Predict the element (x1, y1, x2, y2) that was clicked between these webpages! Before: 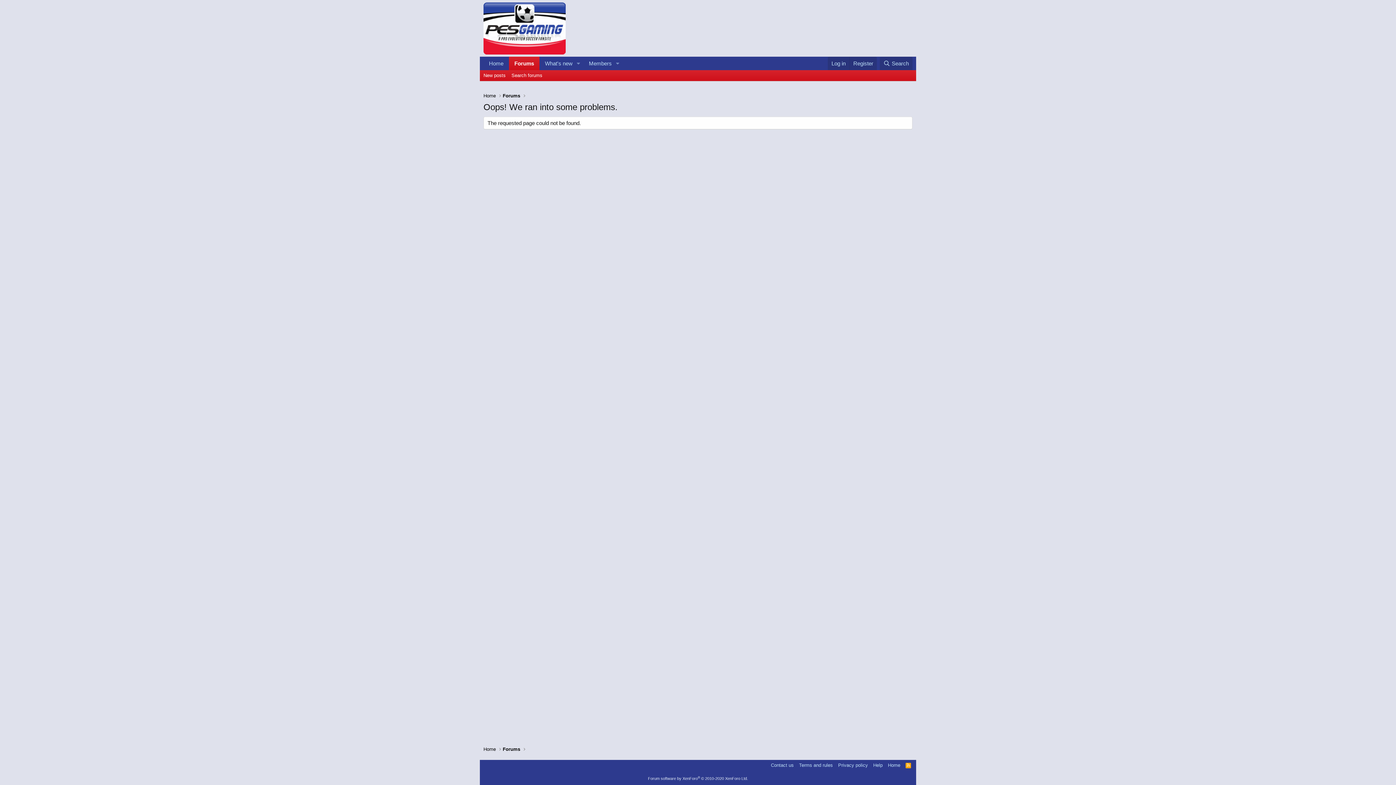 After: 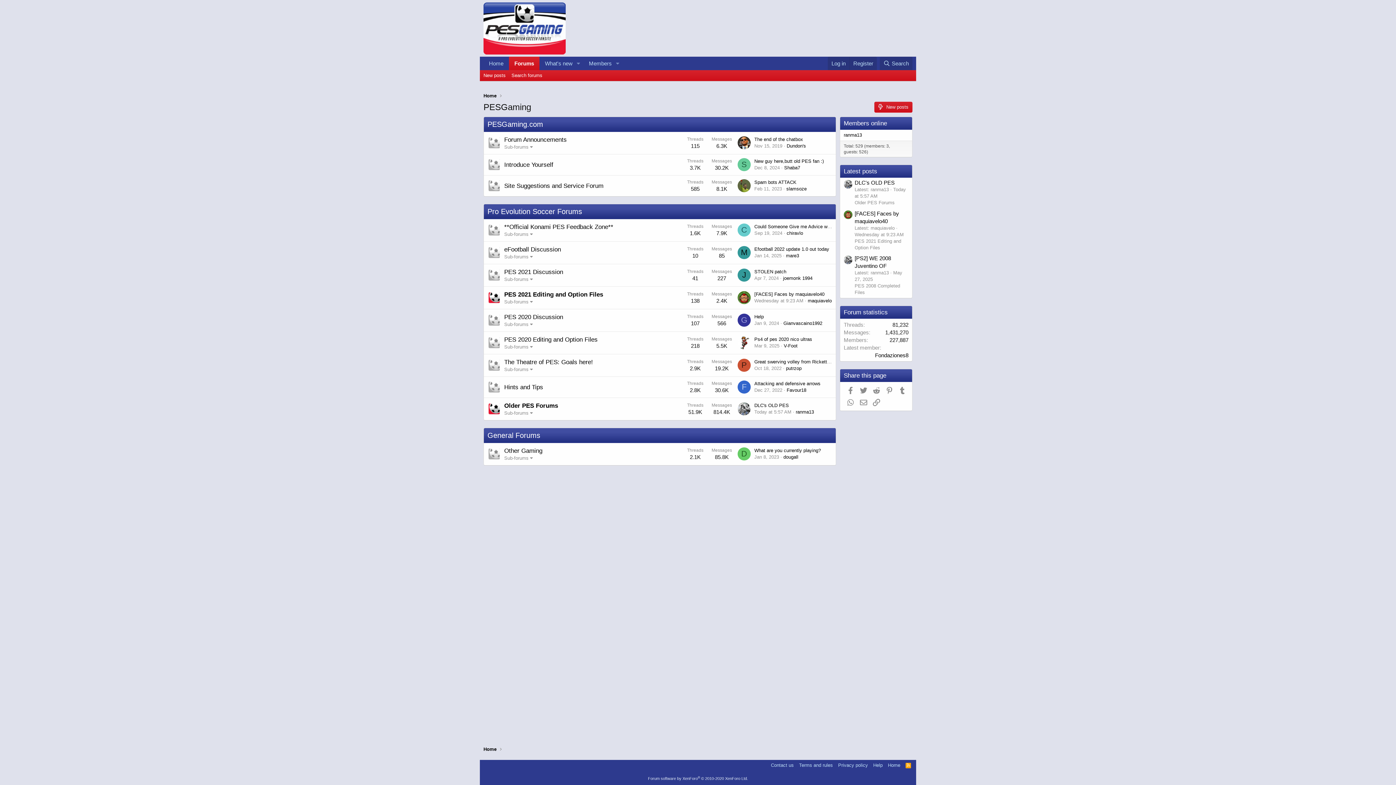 Action: label: Home bbox: (886, 762, 902, 769)